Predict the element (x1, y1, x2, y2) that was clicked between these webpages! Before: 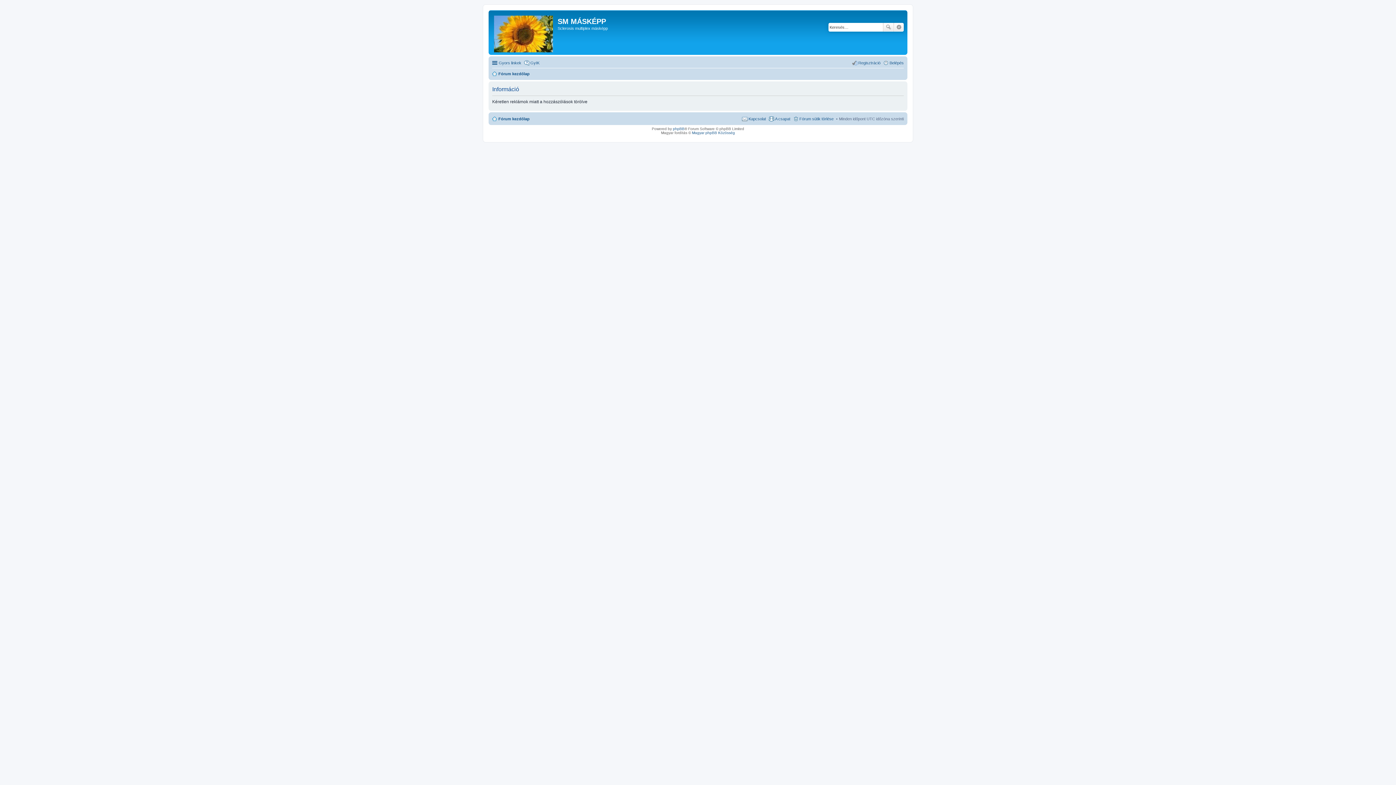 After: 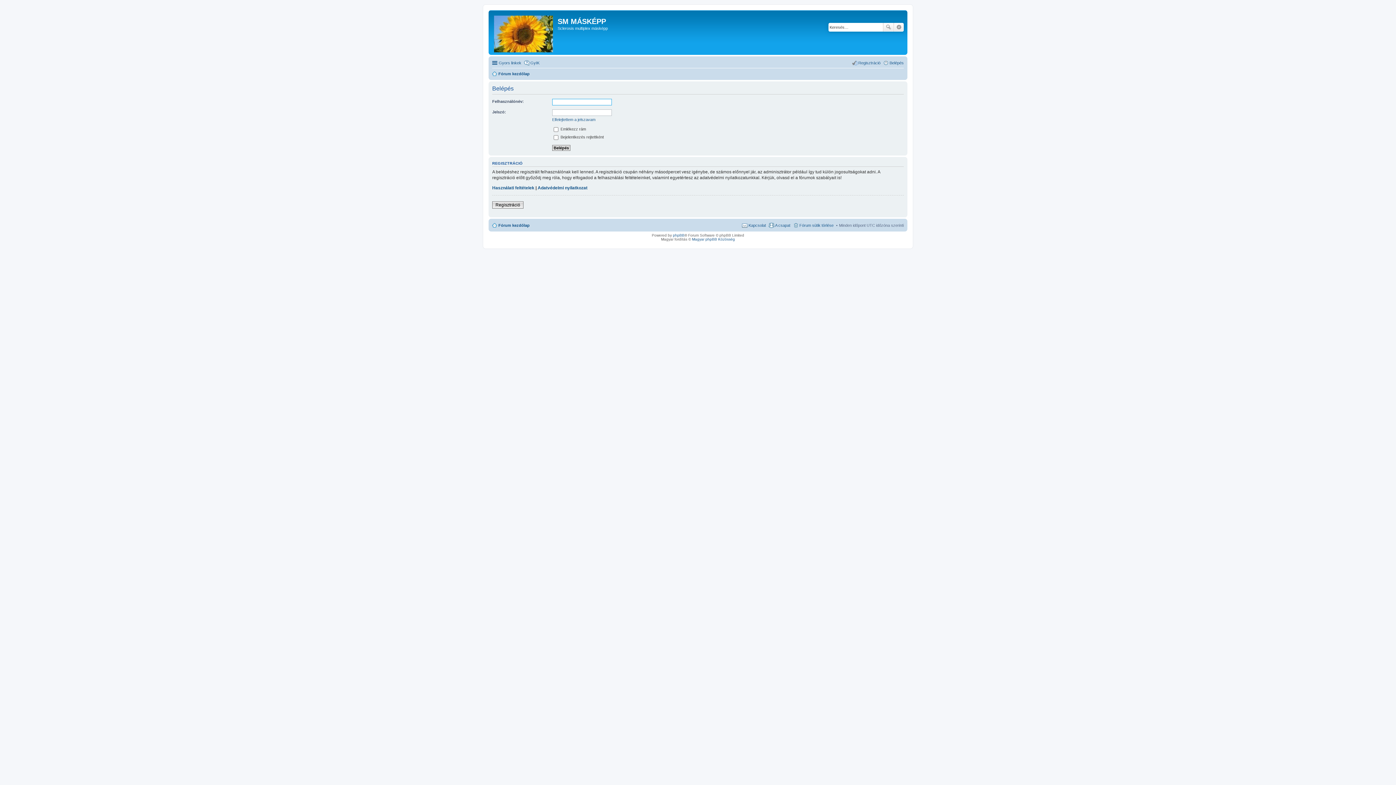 Action: label: Belépés bbox: (883, 58, 904, 67)